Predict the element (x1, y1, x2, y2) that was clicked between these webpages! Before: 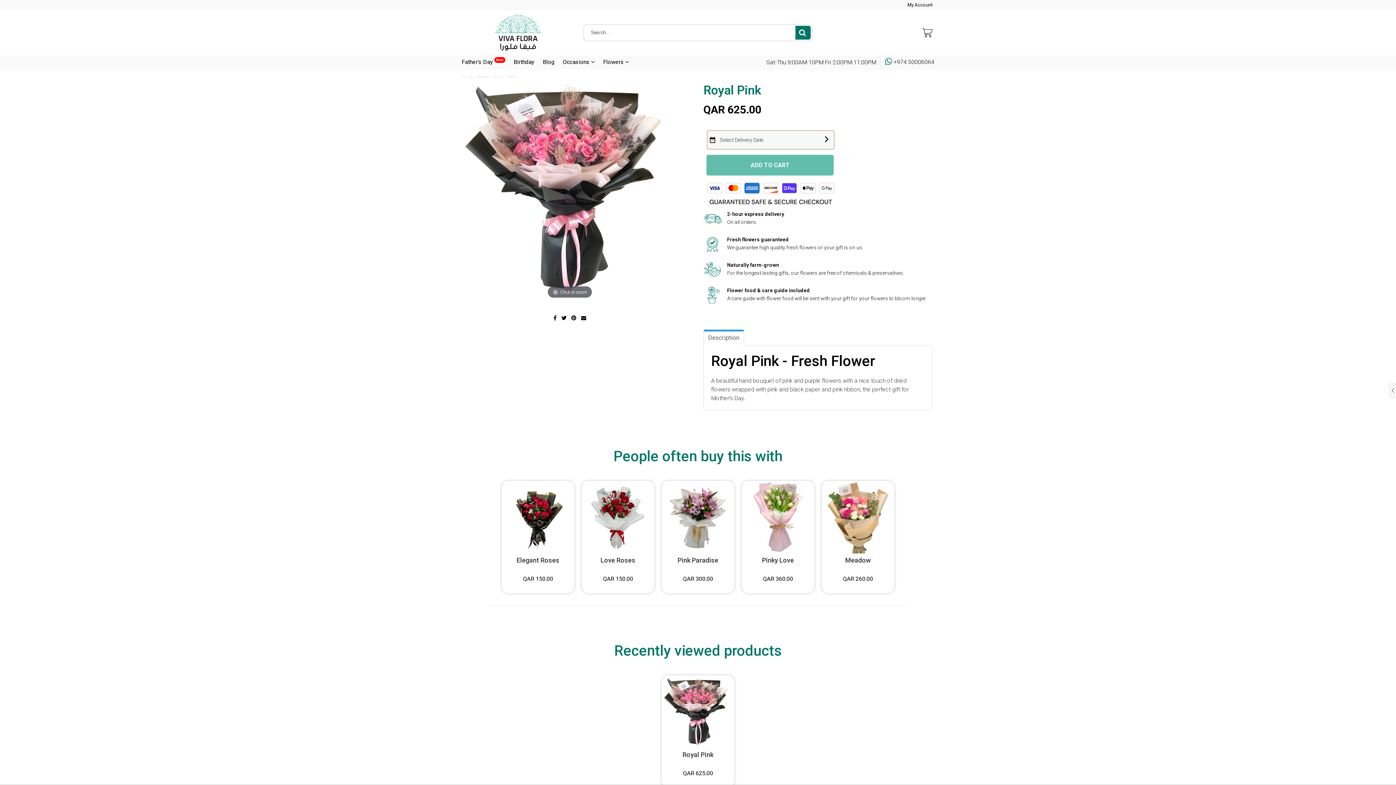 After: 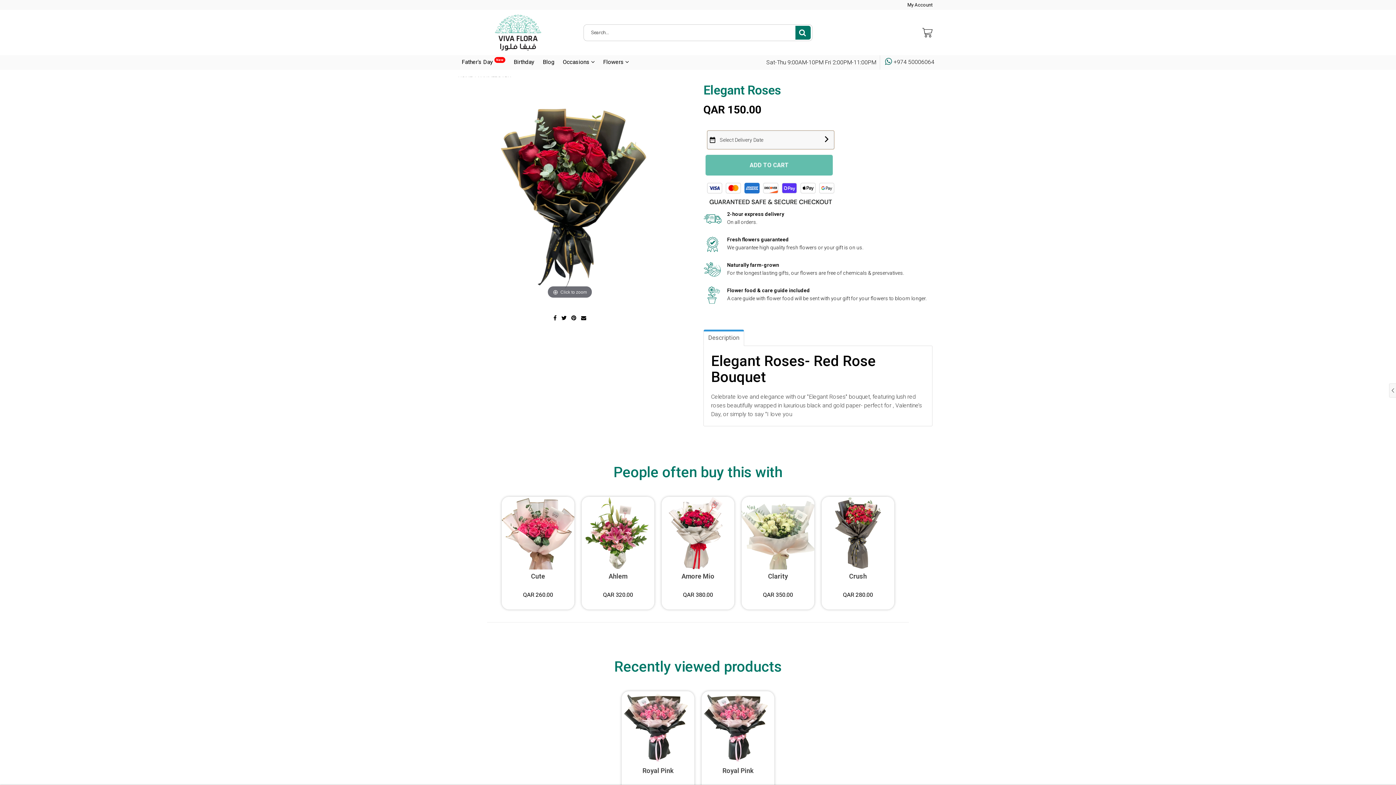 Action: bbox: (501, 481, 574, 553)